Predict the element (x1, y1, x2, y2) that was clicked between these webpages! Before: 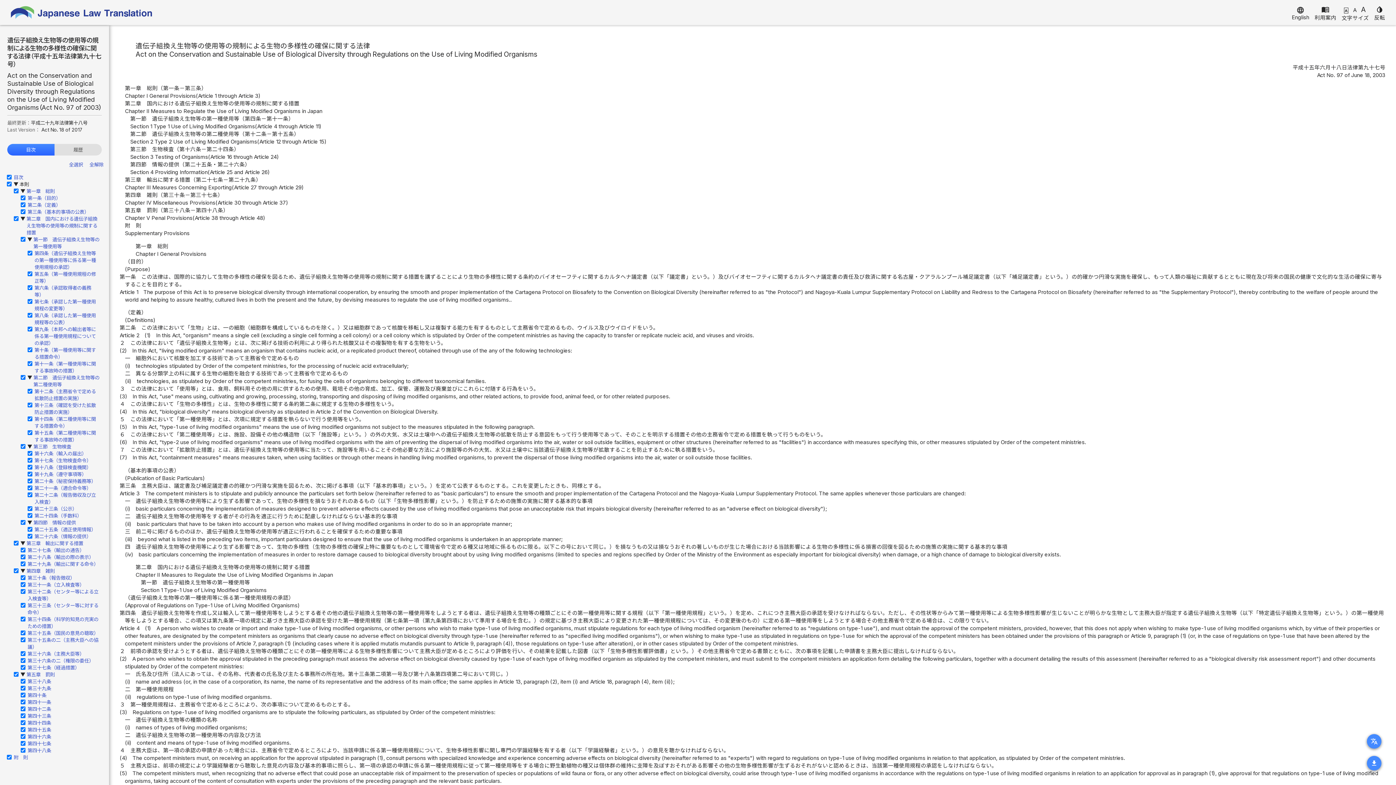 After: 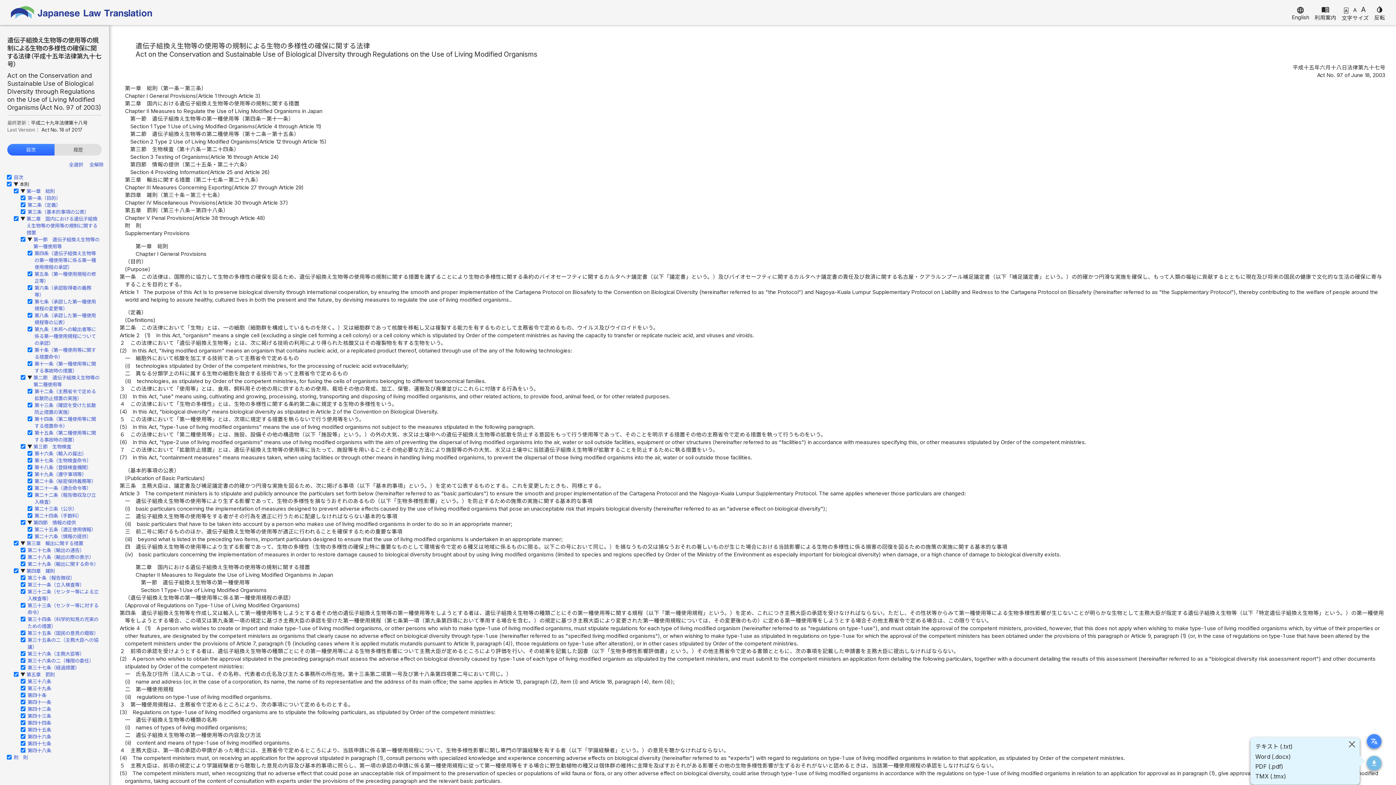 Action: bbox: (1367, 756, 1381, 770) label: download